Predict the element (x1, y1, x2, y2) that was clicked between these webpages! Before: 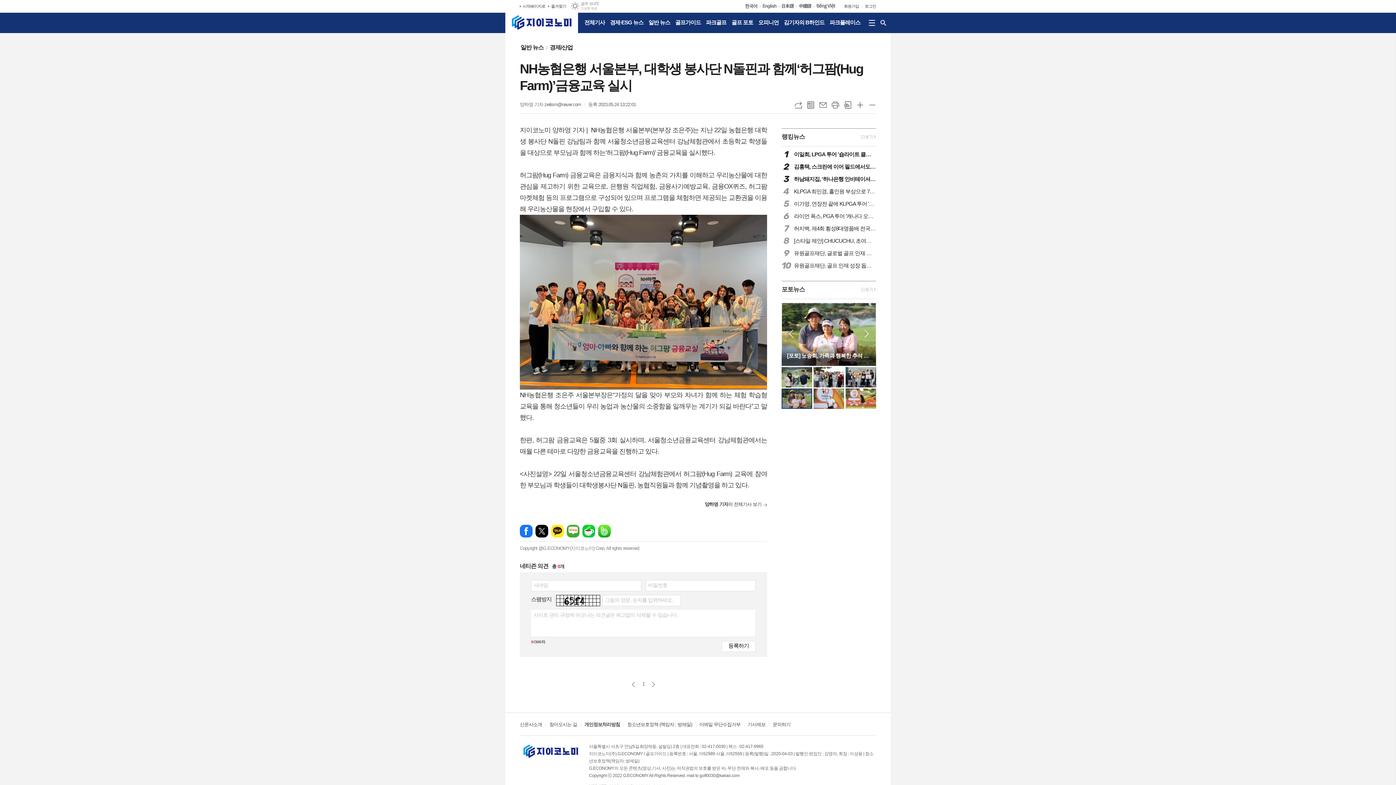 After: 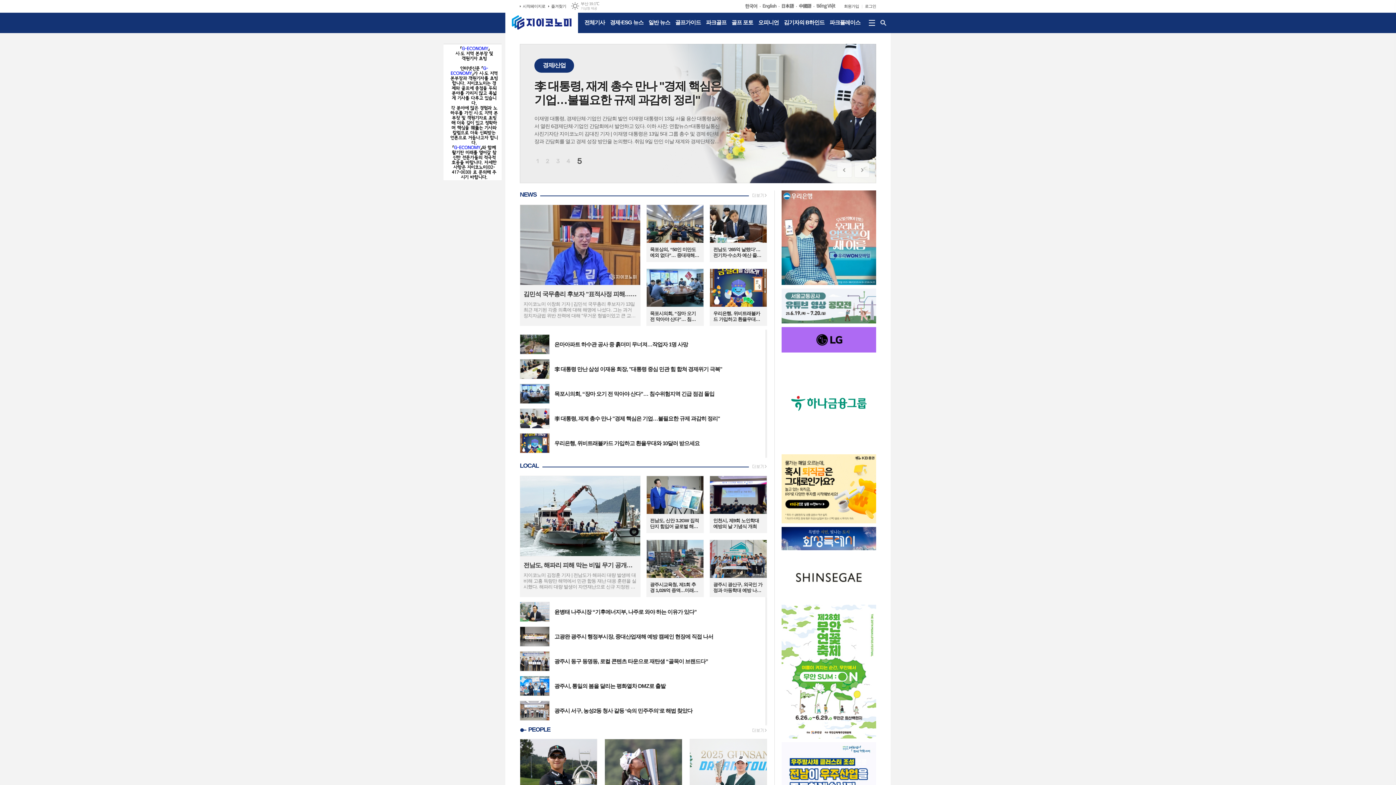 Action: bbox: (523, 748, 578, 754)